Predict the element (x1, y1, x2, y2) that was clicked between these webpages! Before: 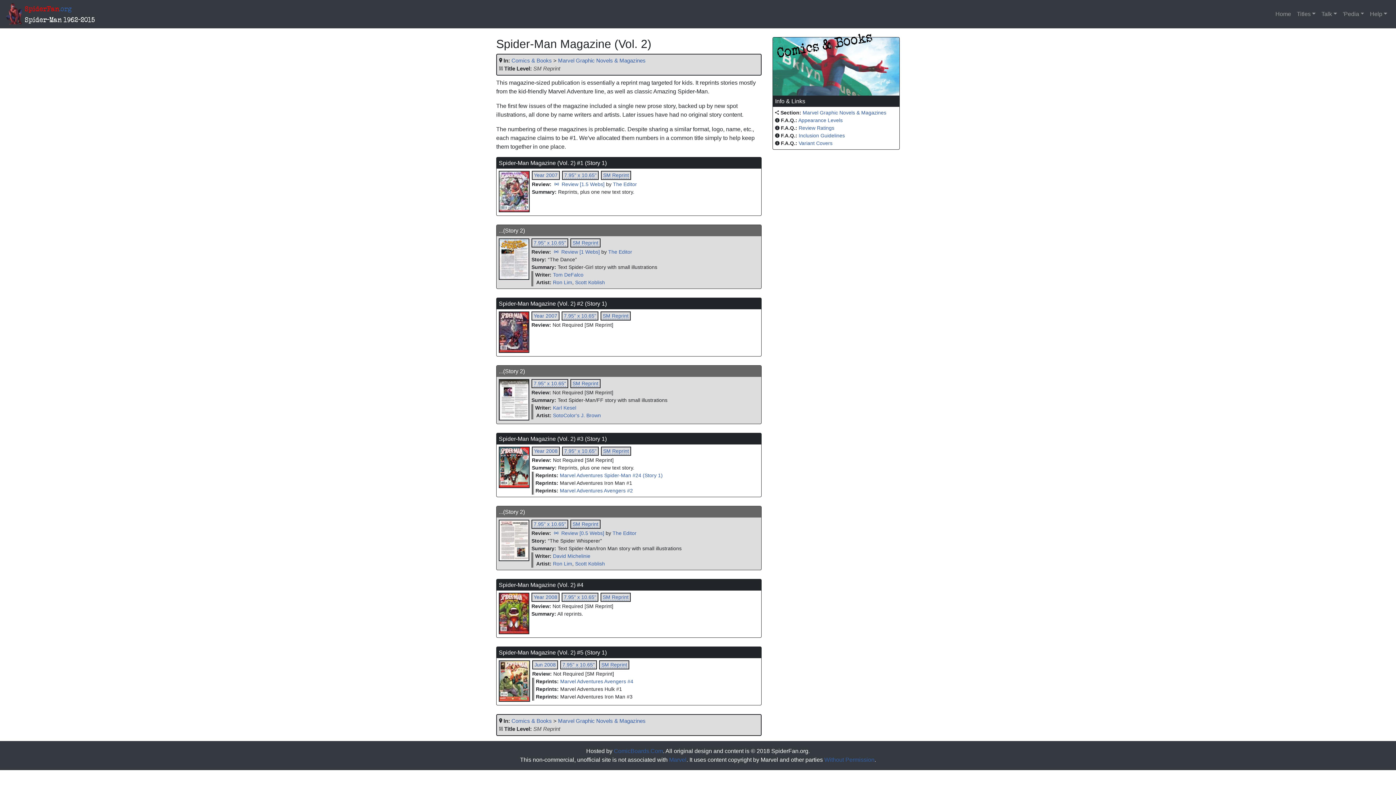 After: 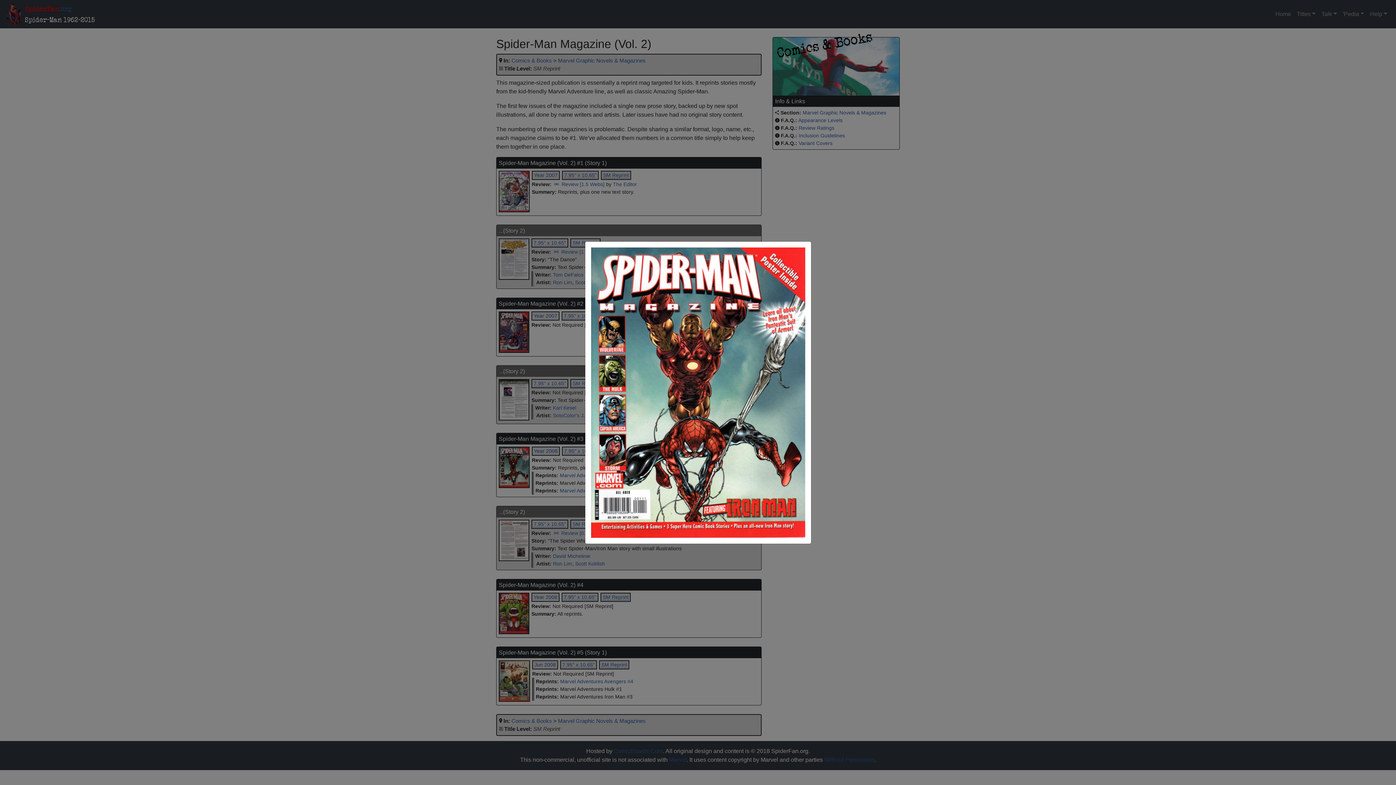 Action: bbox: (498, 464, 529, 470)